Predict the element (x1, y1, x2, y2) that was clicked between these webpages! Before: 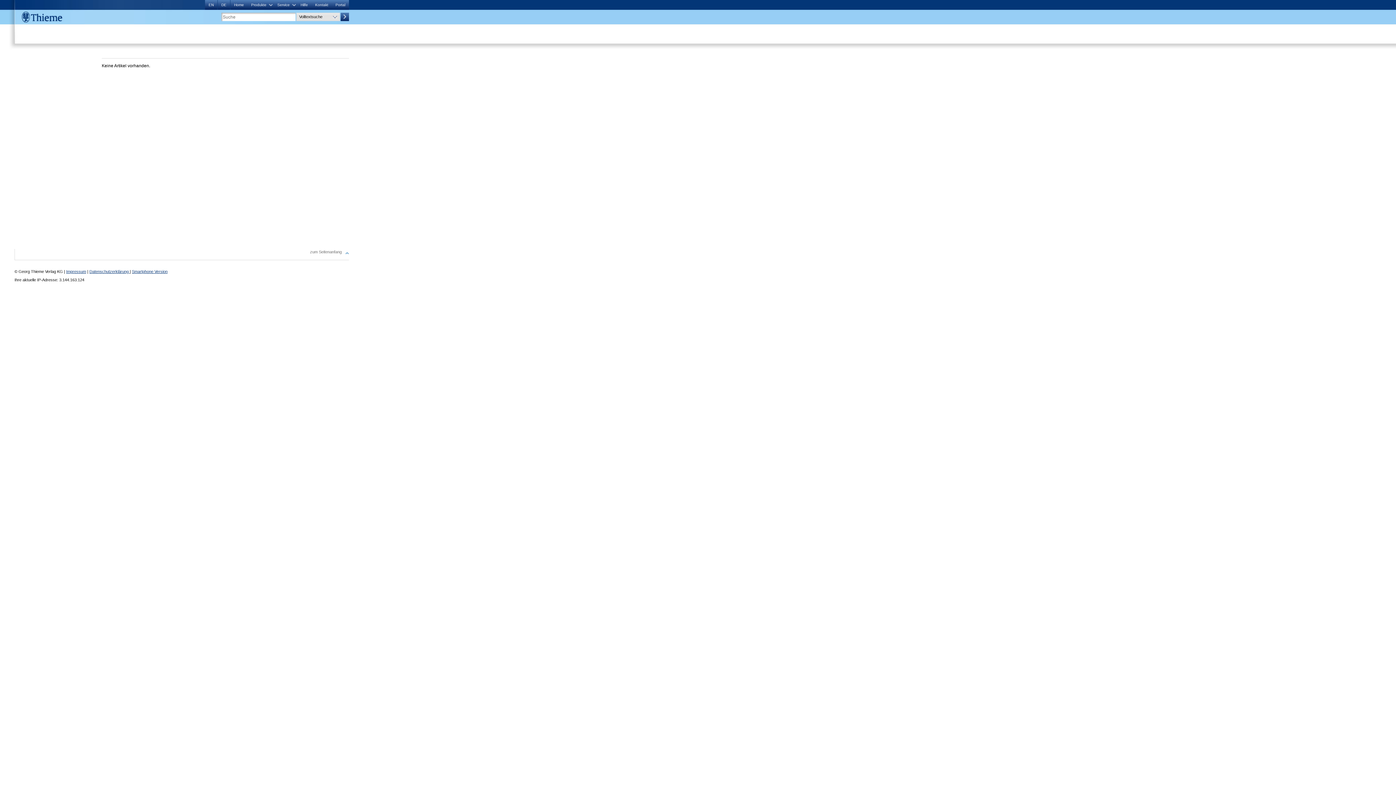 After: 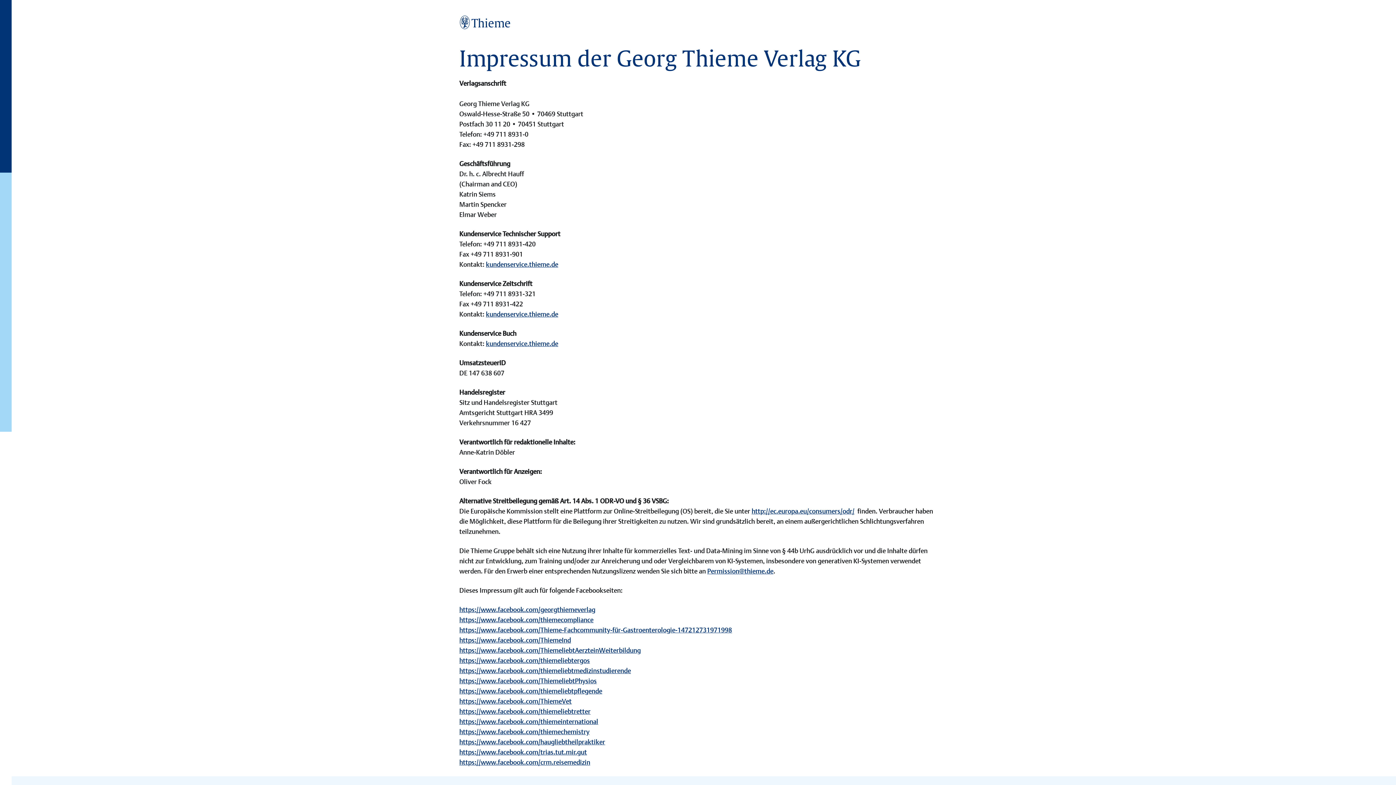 Action: label: Impressum bbox: (66, 269, 86, 273)